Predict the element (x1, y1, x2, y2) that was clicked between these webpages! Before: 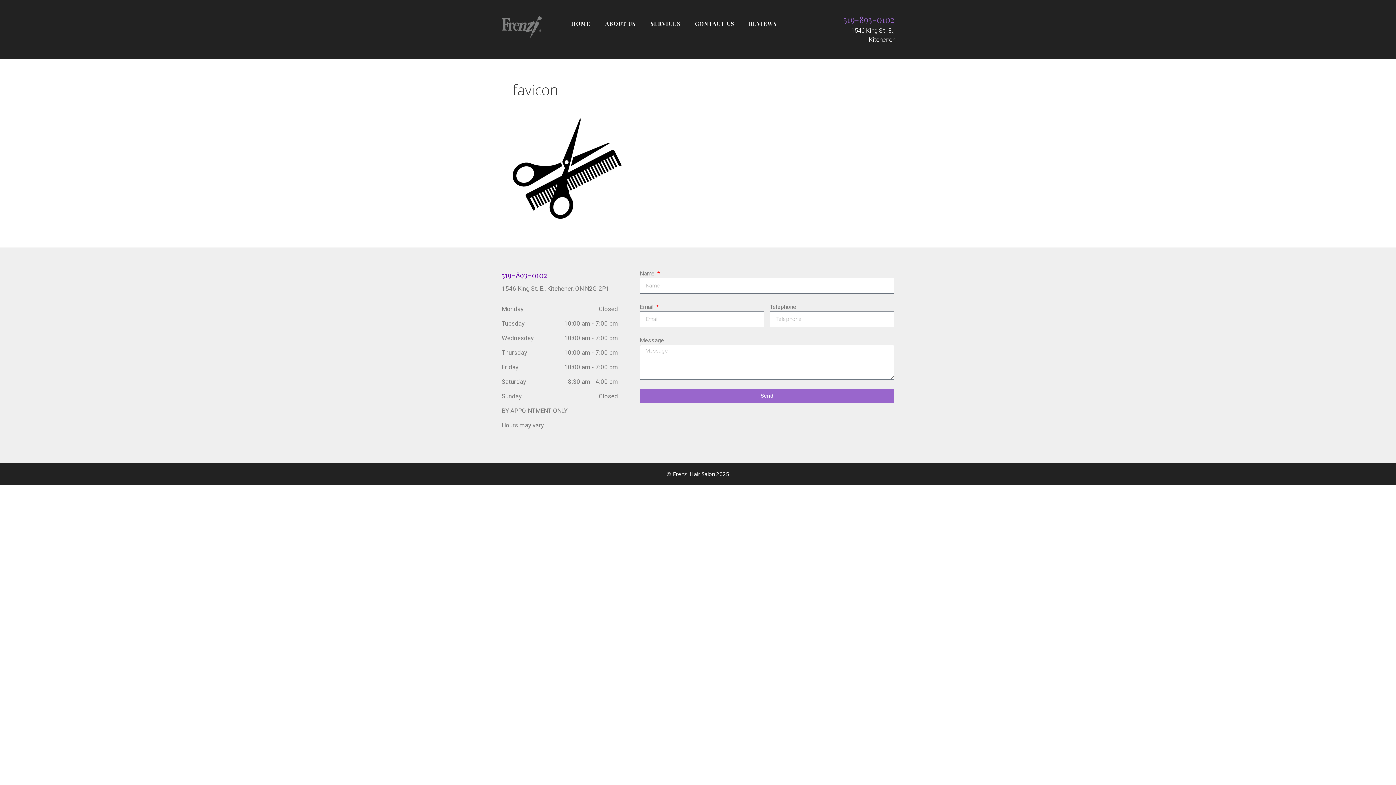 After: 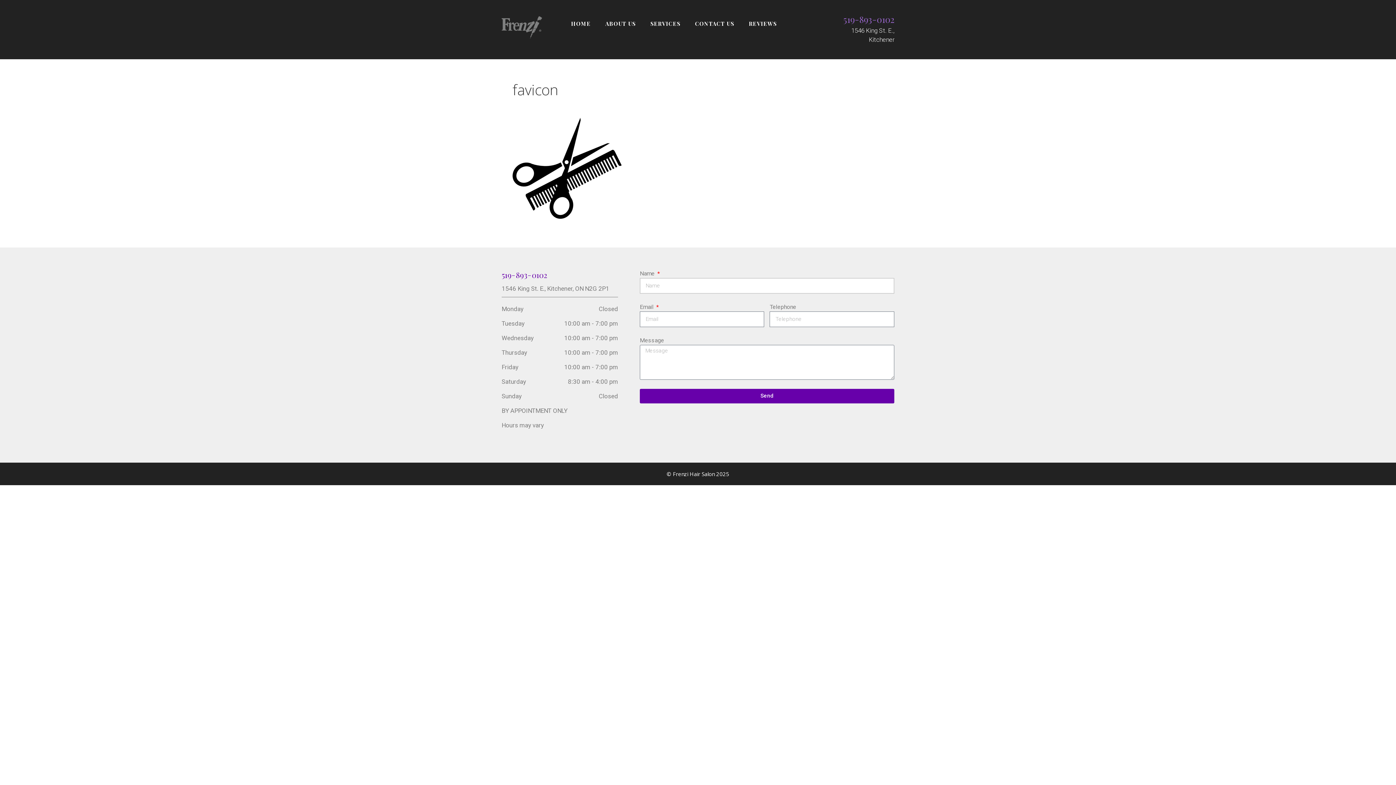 Action: bbox: (639, 388, 894, 403) label: Send